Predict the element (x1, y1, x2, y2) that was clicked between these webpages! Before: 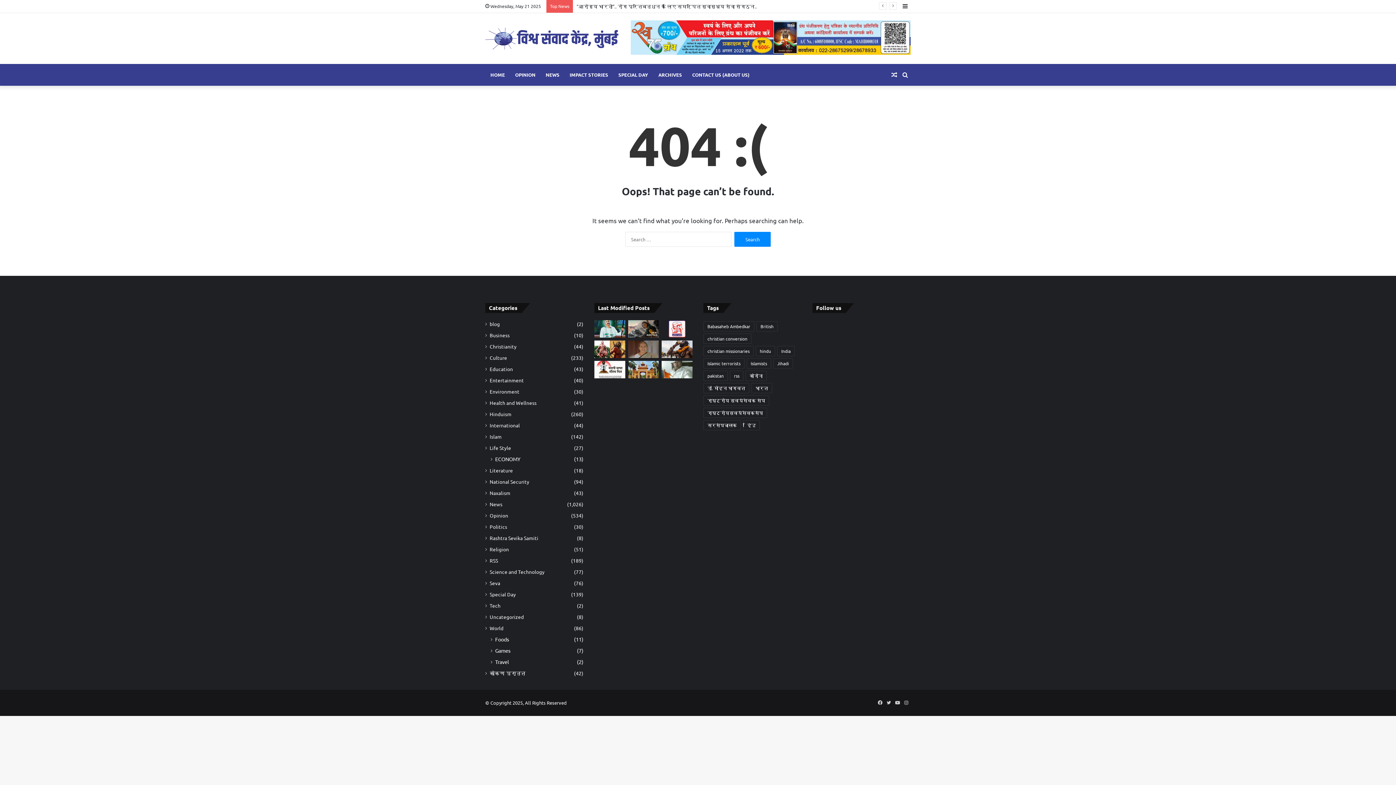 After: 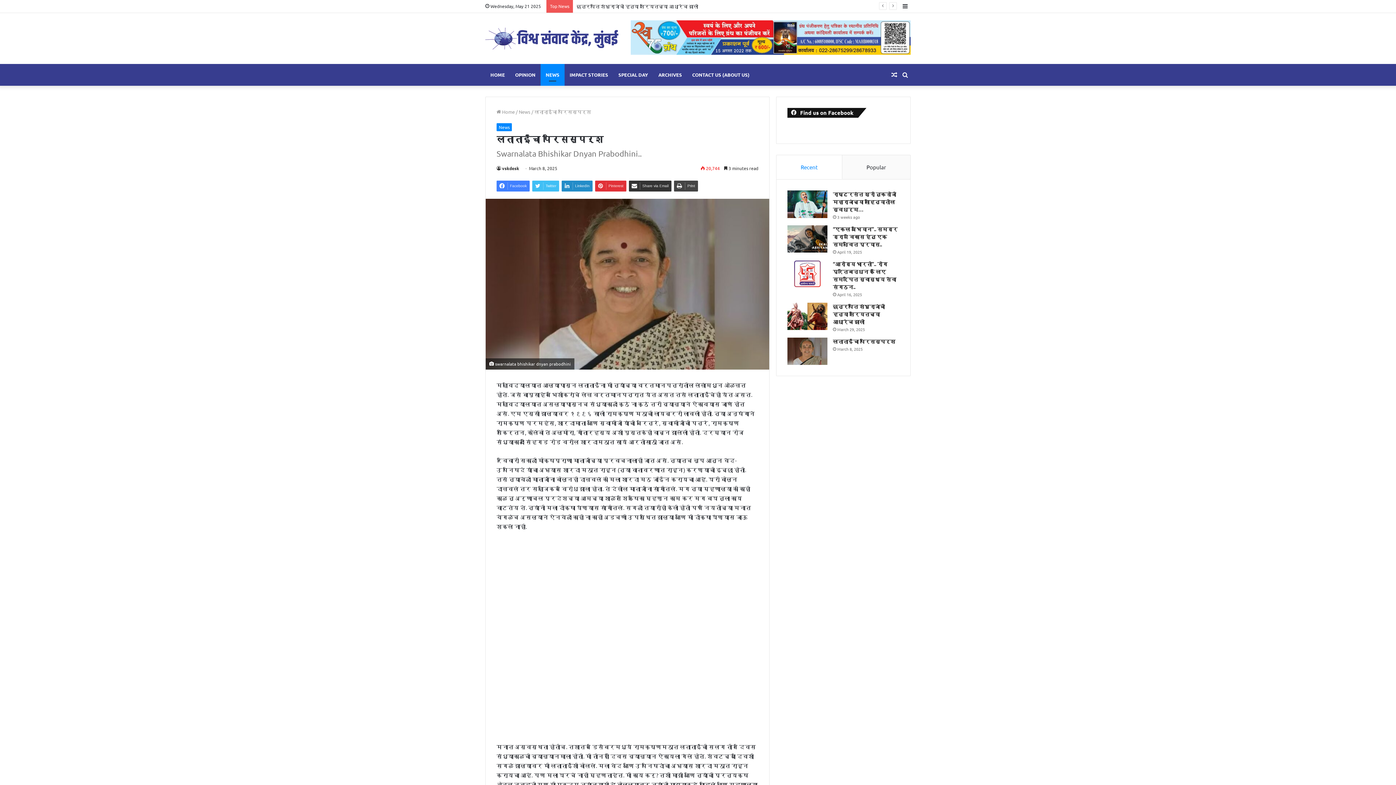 Action: label: लताताईंचा परिसस्पर्श bbox: (628, 340, 659, 358)